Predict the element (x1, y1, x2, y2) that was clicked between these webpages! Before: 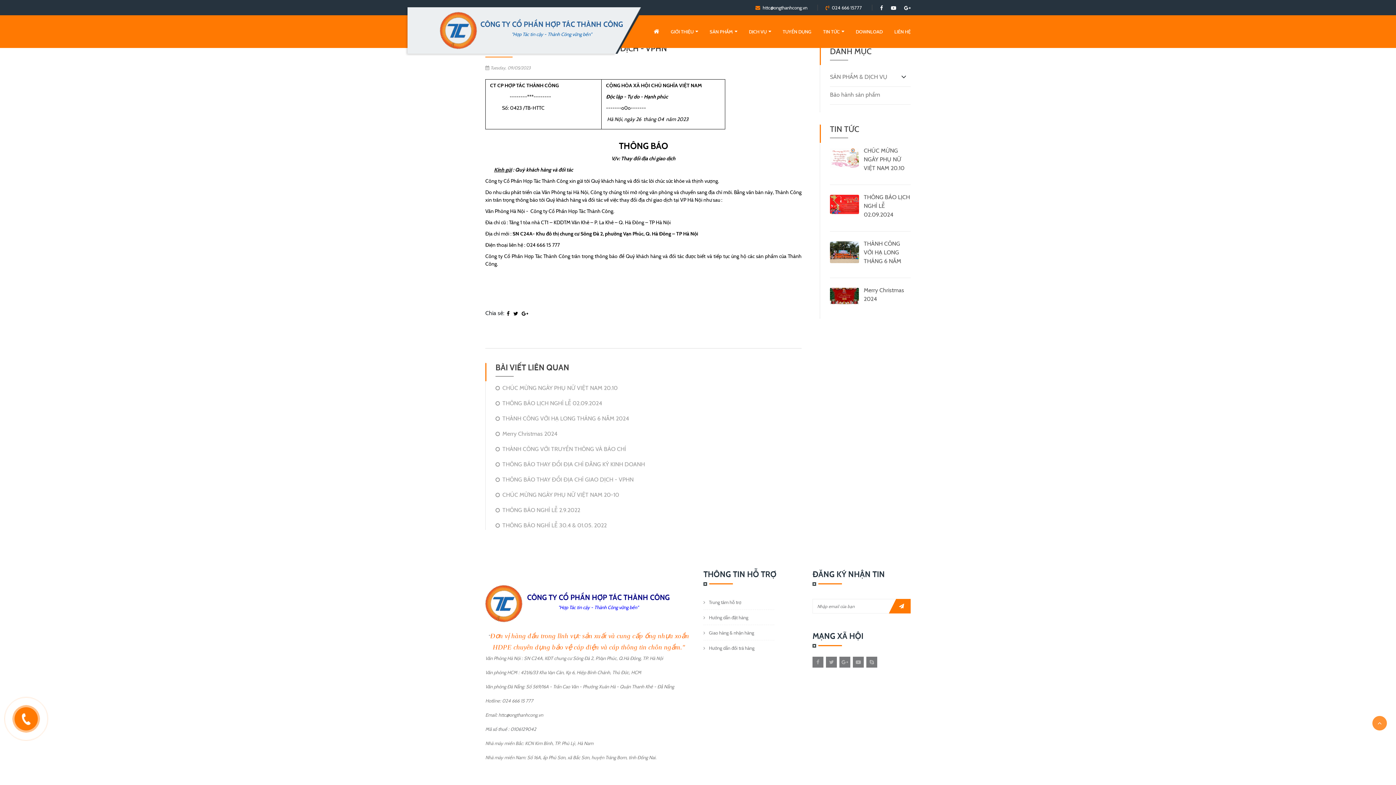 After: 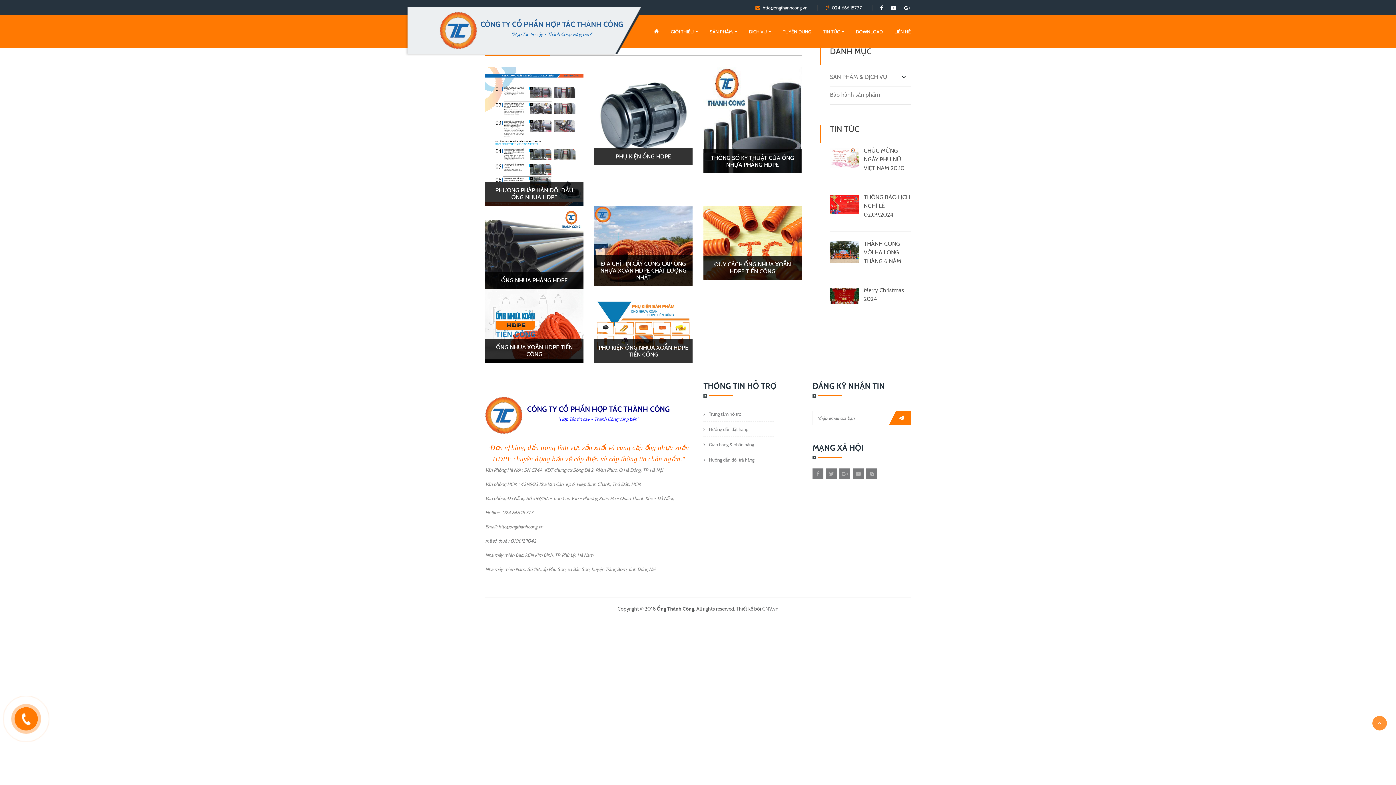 Action: label: SẢN PHẨM & DỊCH VỤ bbox: (830, 72, 910, 86)